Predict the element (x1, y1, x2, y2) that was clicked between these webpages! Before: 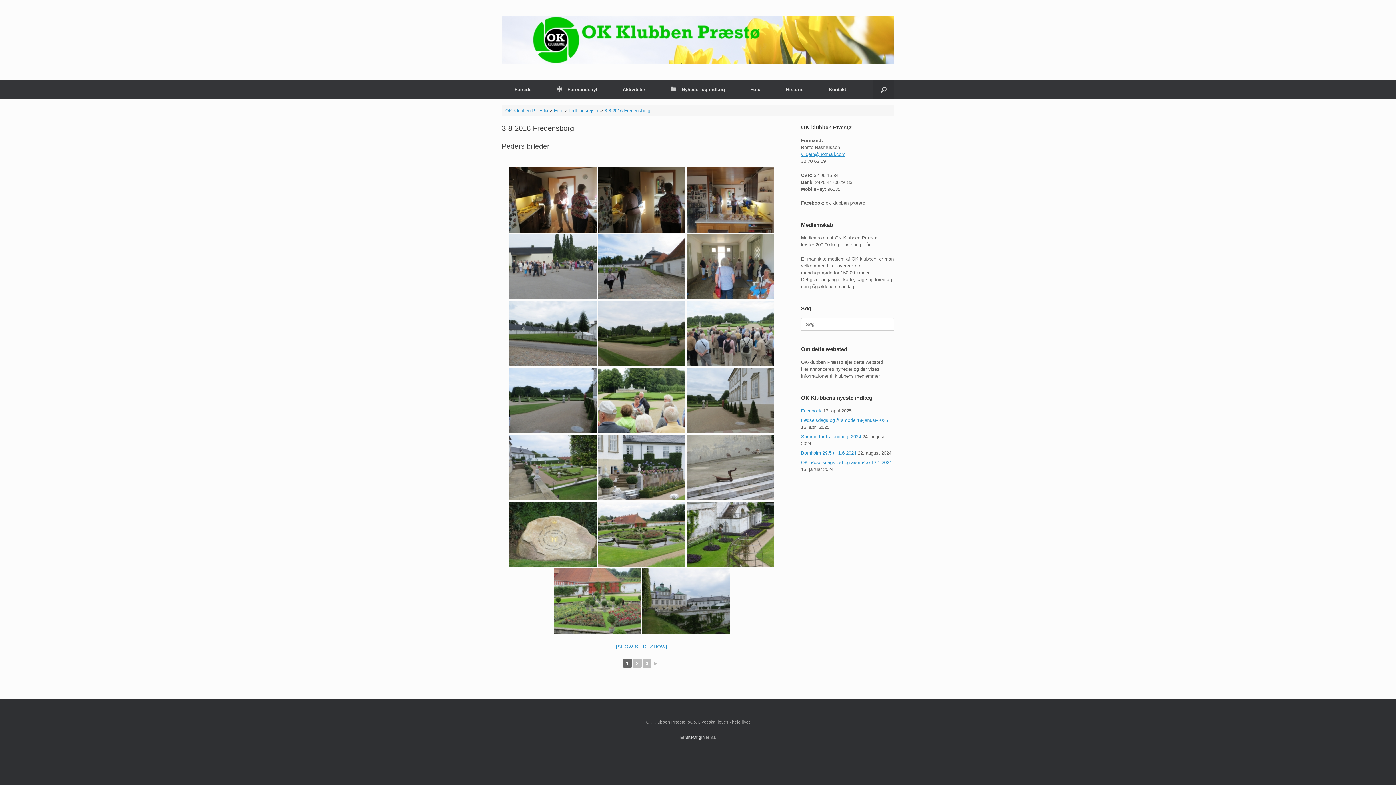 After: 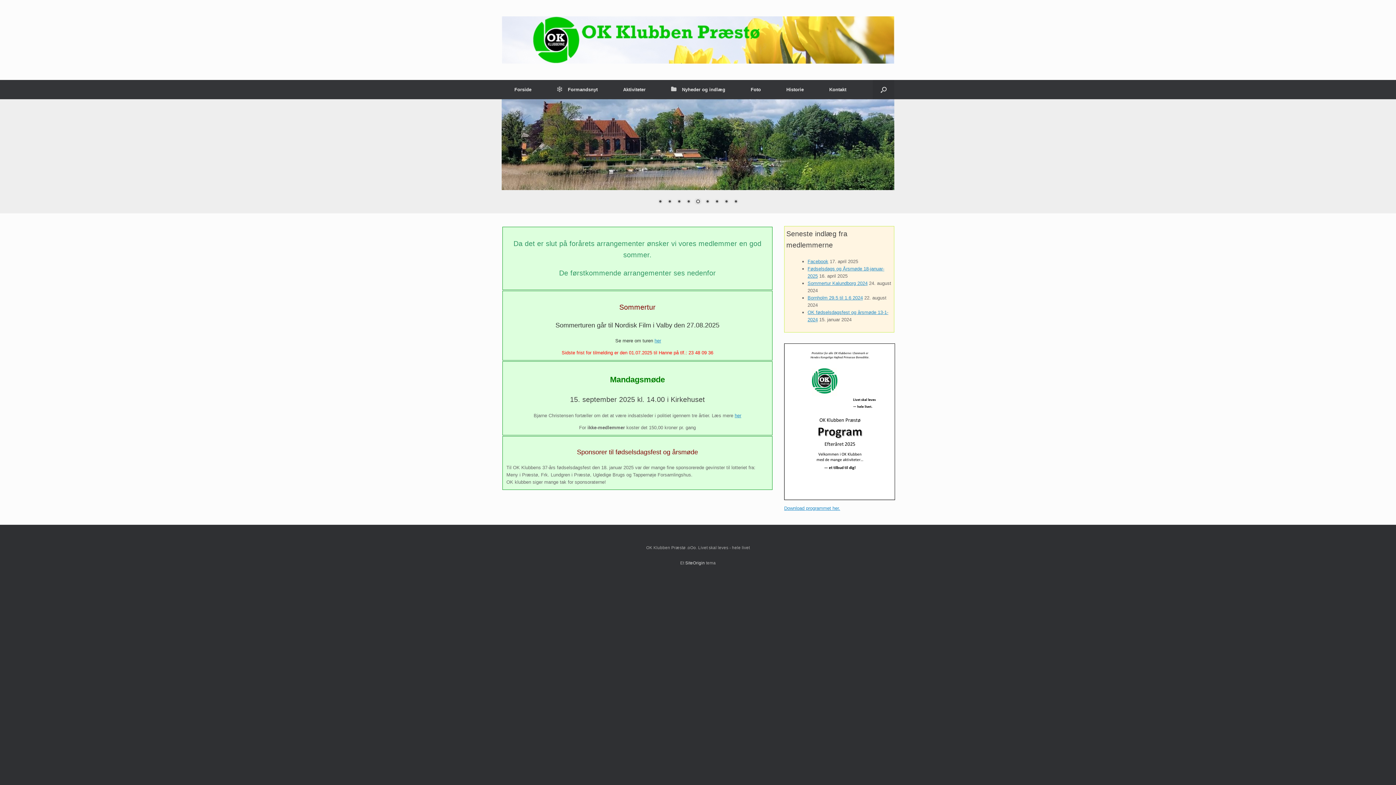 Action: bbox: (501, 16, 894, 63)